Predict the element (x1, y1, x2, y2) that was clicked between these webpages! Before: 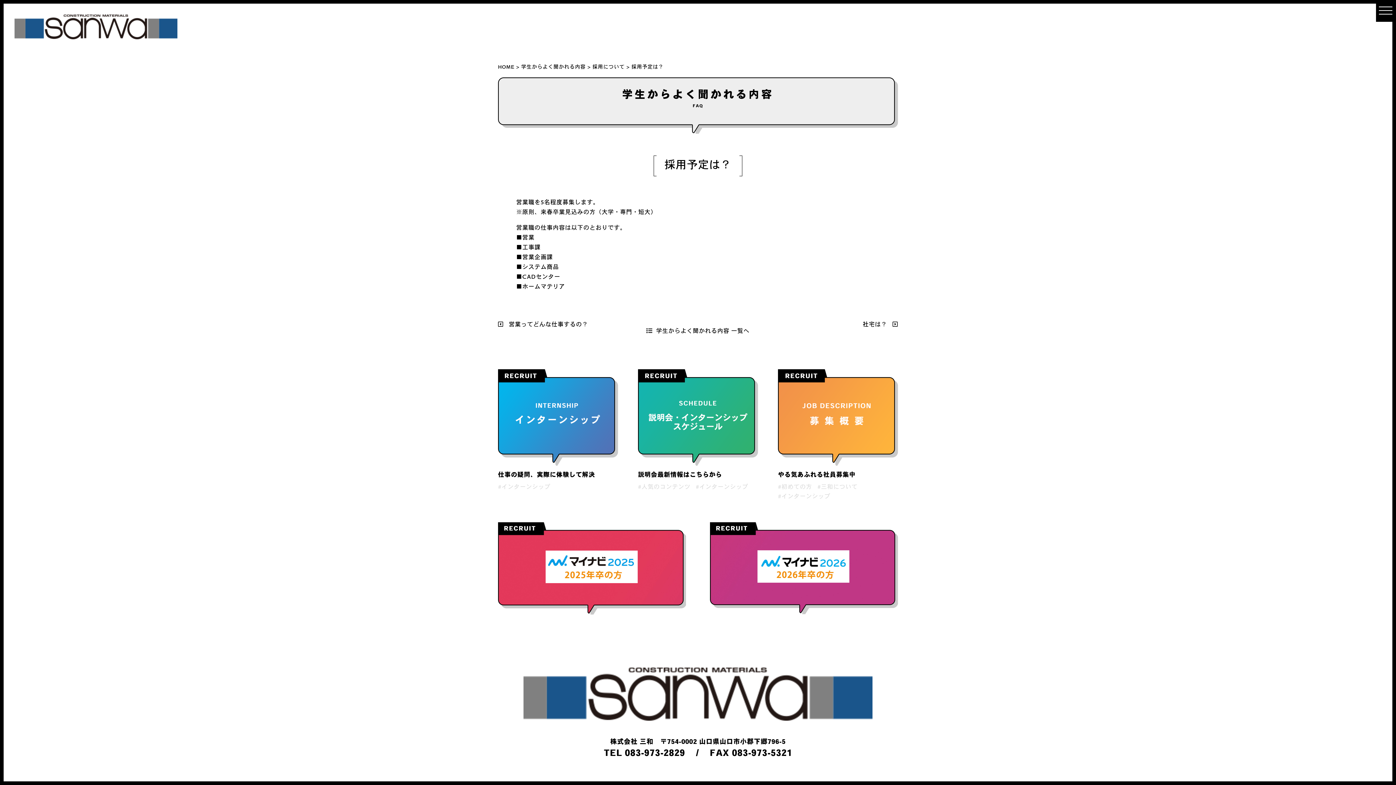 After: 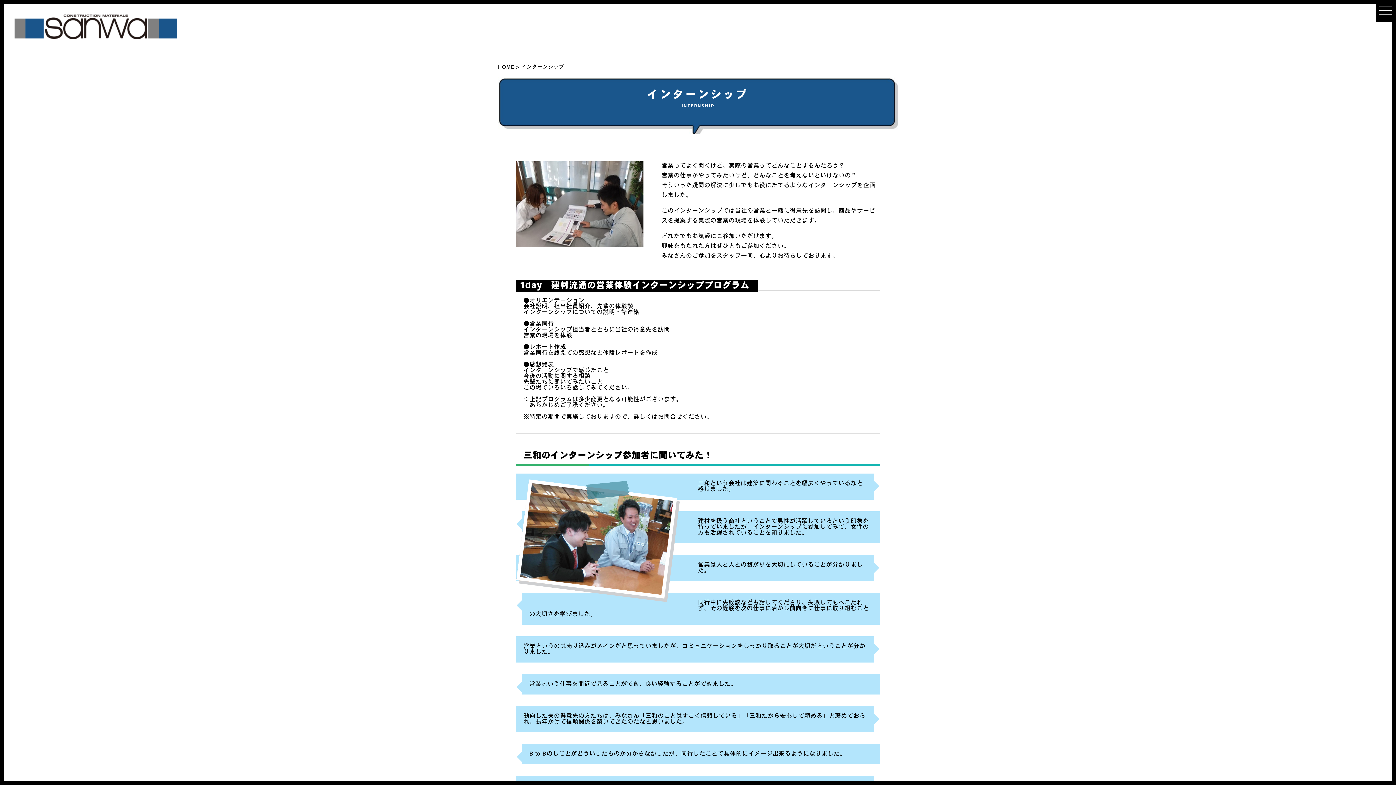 Action: bbox: (498, 369, 618, 494) label: 仕事の疑問、実際に体験して解決
#インターンシップ